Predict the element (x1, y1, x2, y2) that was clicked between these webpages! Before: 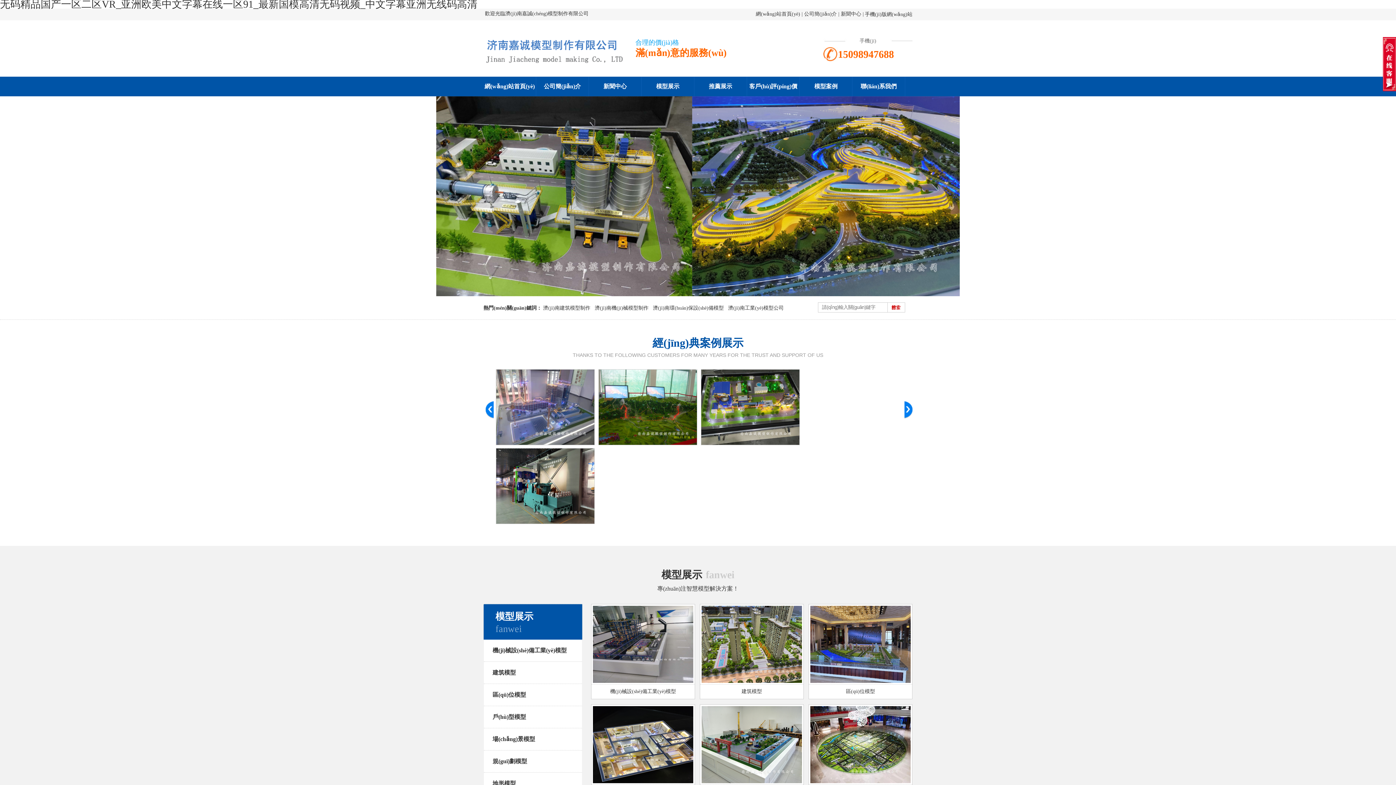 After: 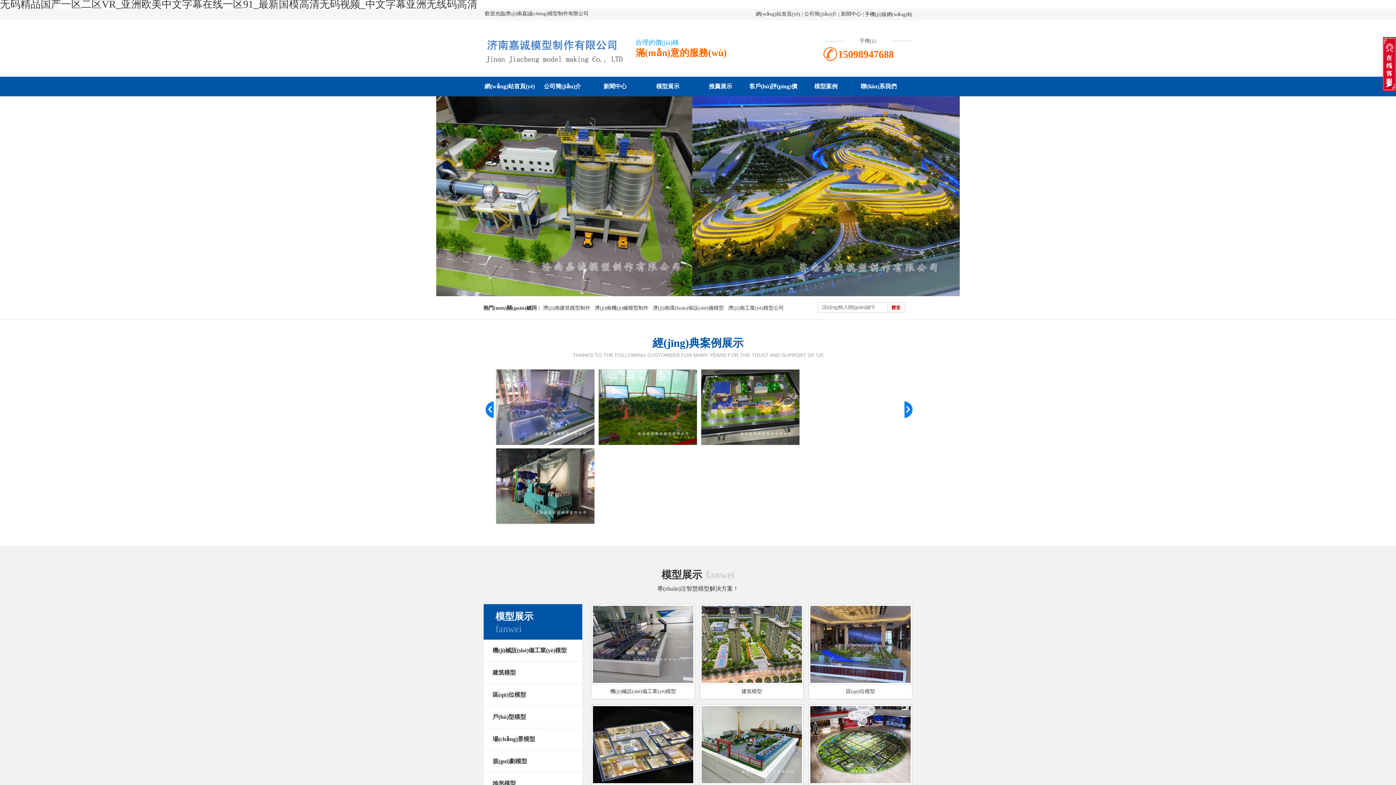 Action: label: 網(wǎng)站首頁(yè) bbox: (756, 11, 800, 16)